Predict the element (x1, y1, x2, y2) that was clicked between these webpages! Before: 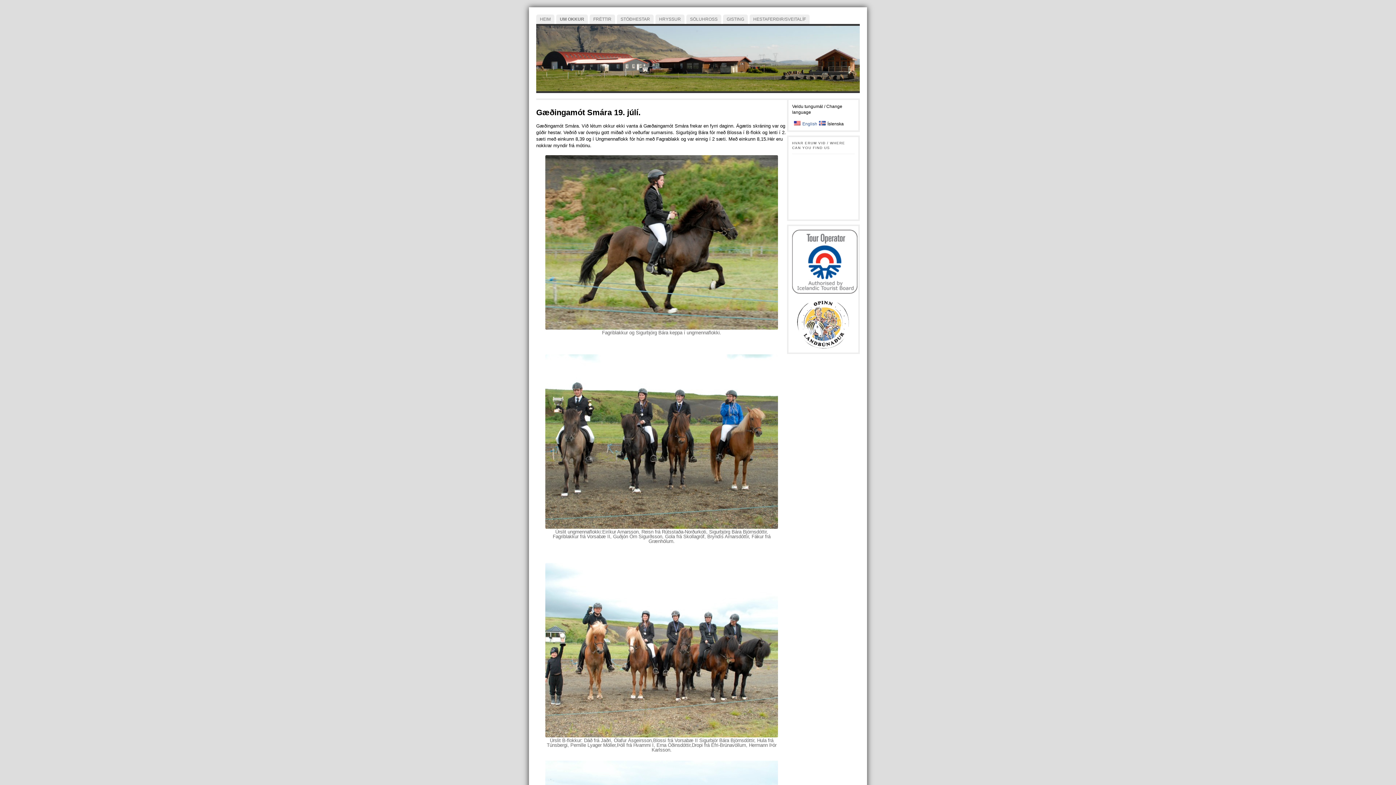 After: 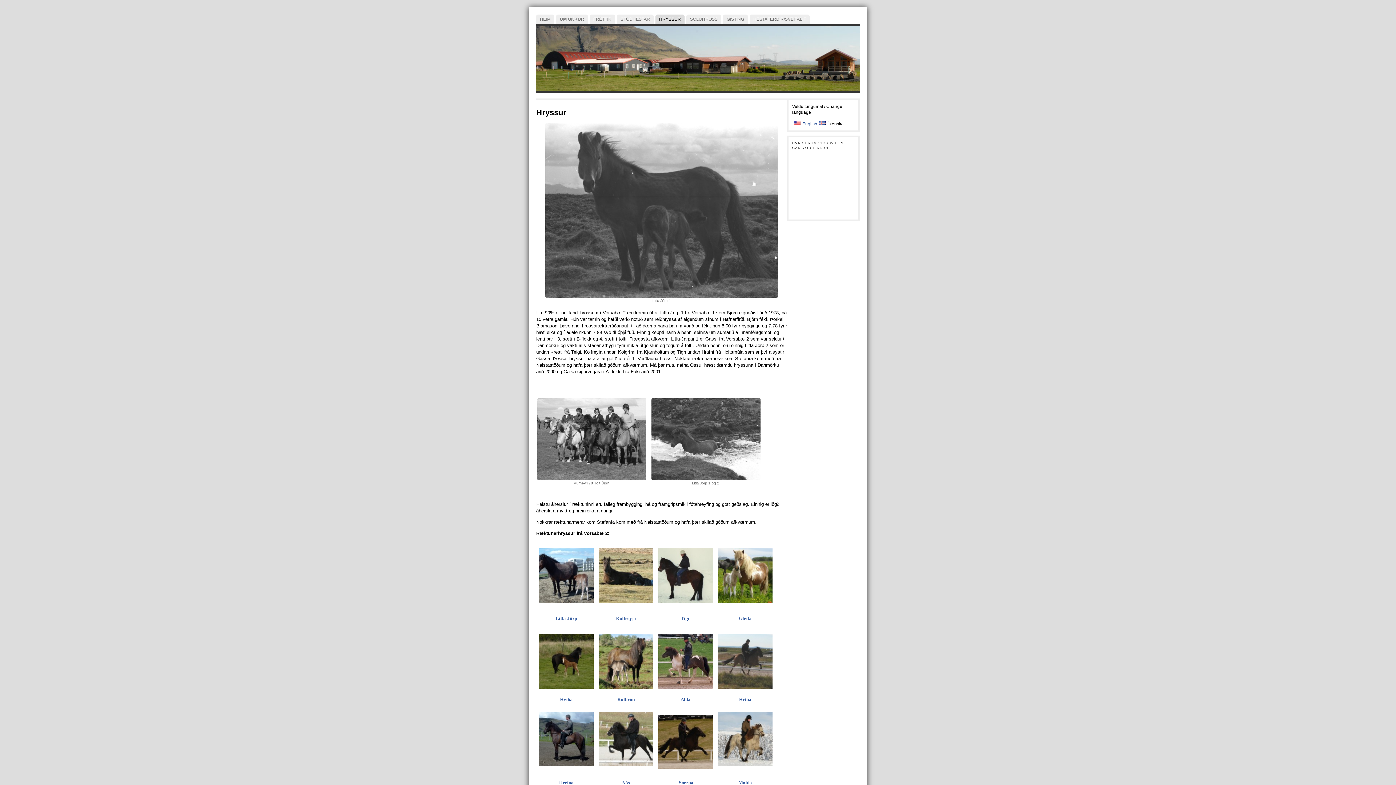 Action: bbox: (655, 14, 684, 24) label: HRYSSUR